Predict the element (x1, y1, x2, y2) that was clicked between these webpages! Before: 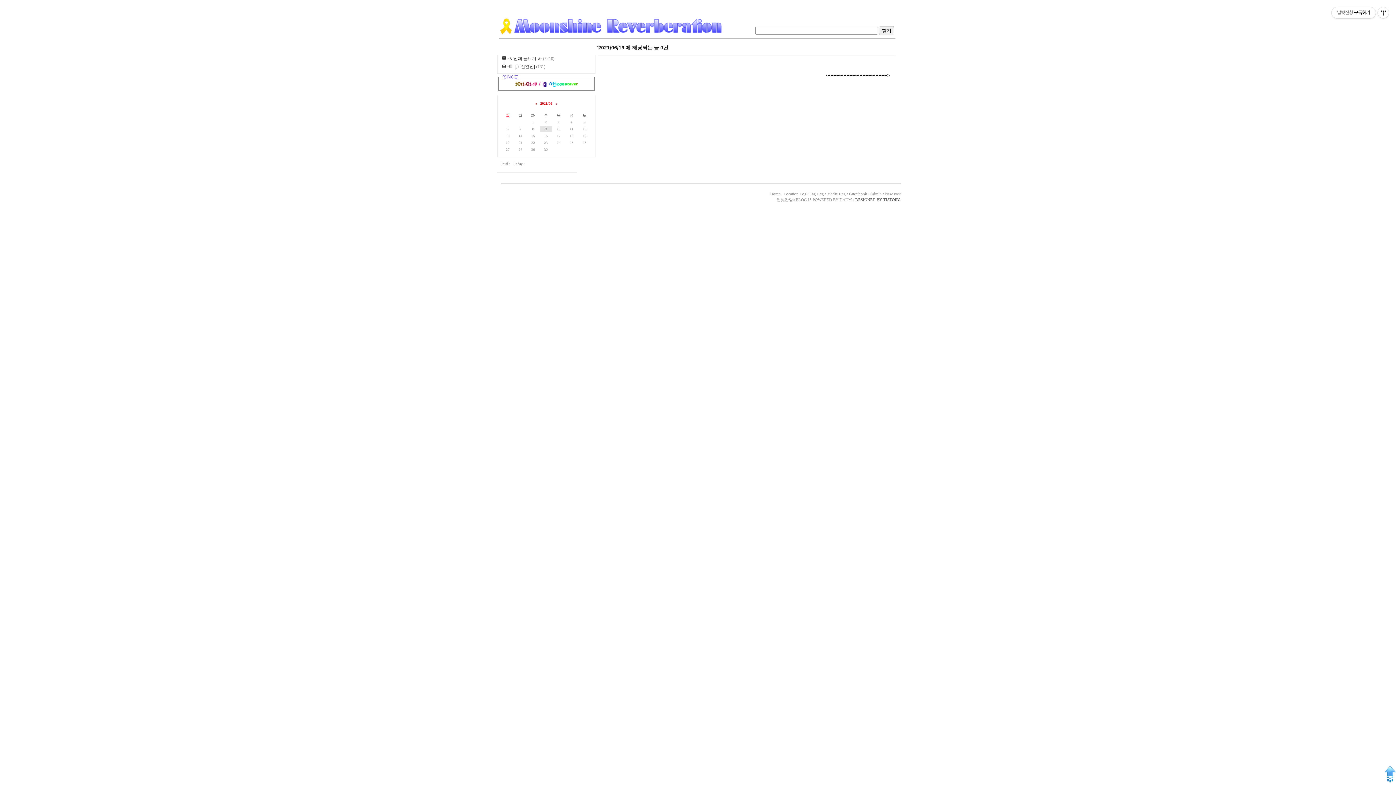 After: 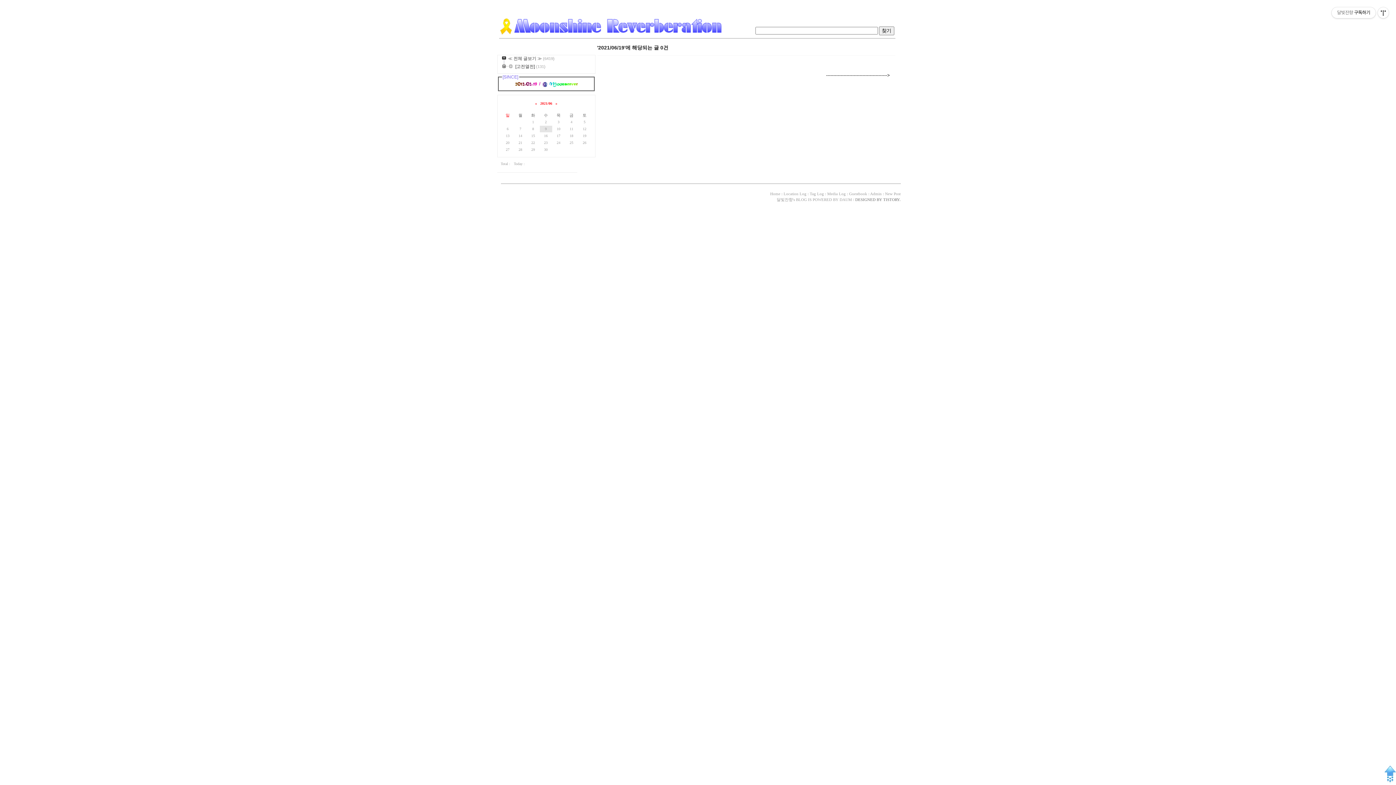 Action: bbox: (1384, 766, 1396, 783)